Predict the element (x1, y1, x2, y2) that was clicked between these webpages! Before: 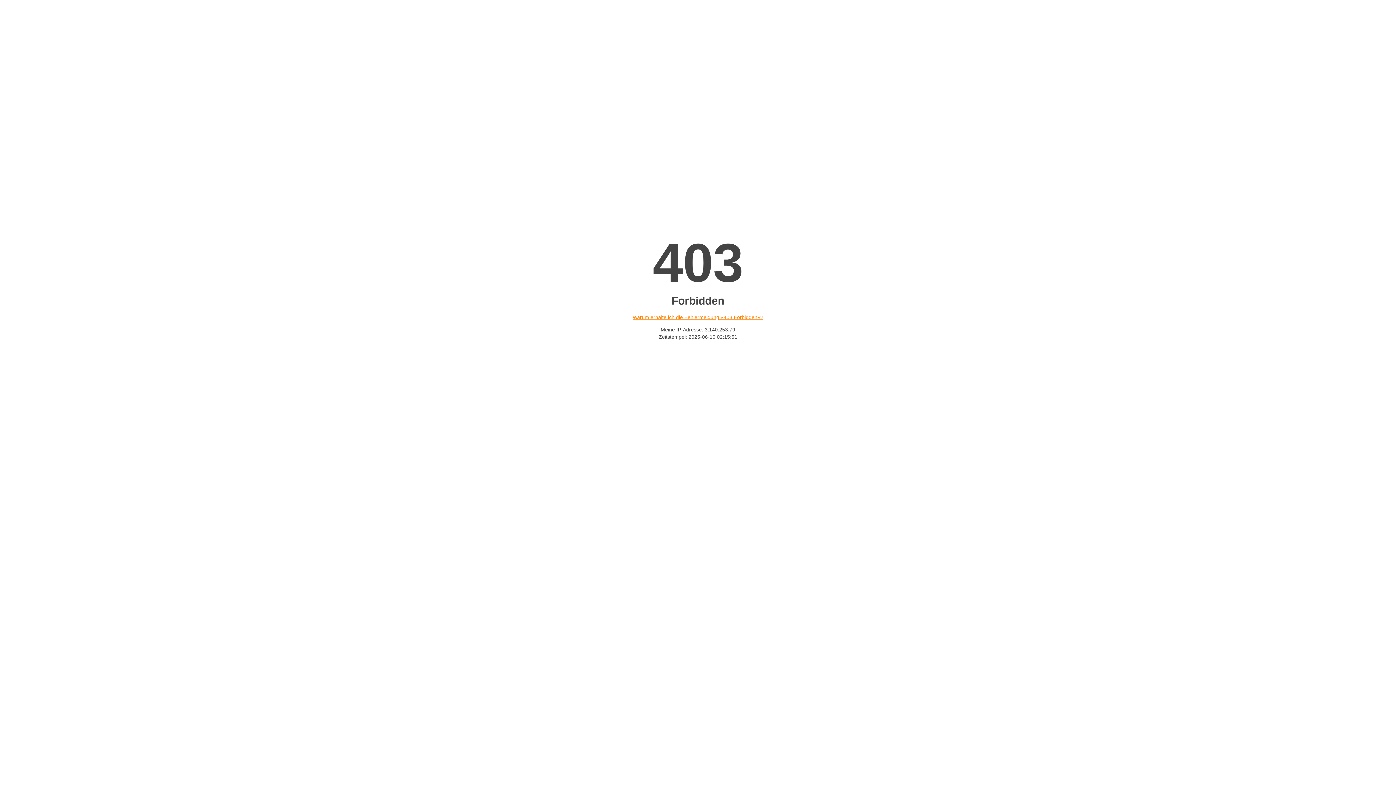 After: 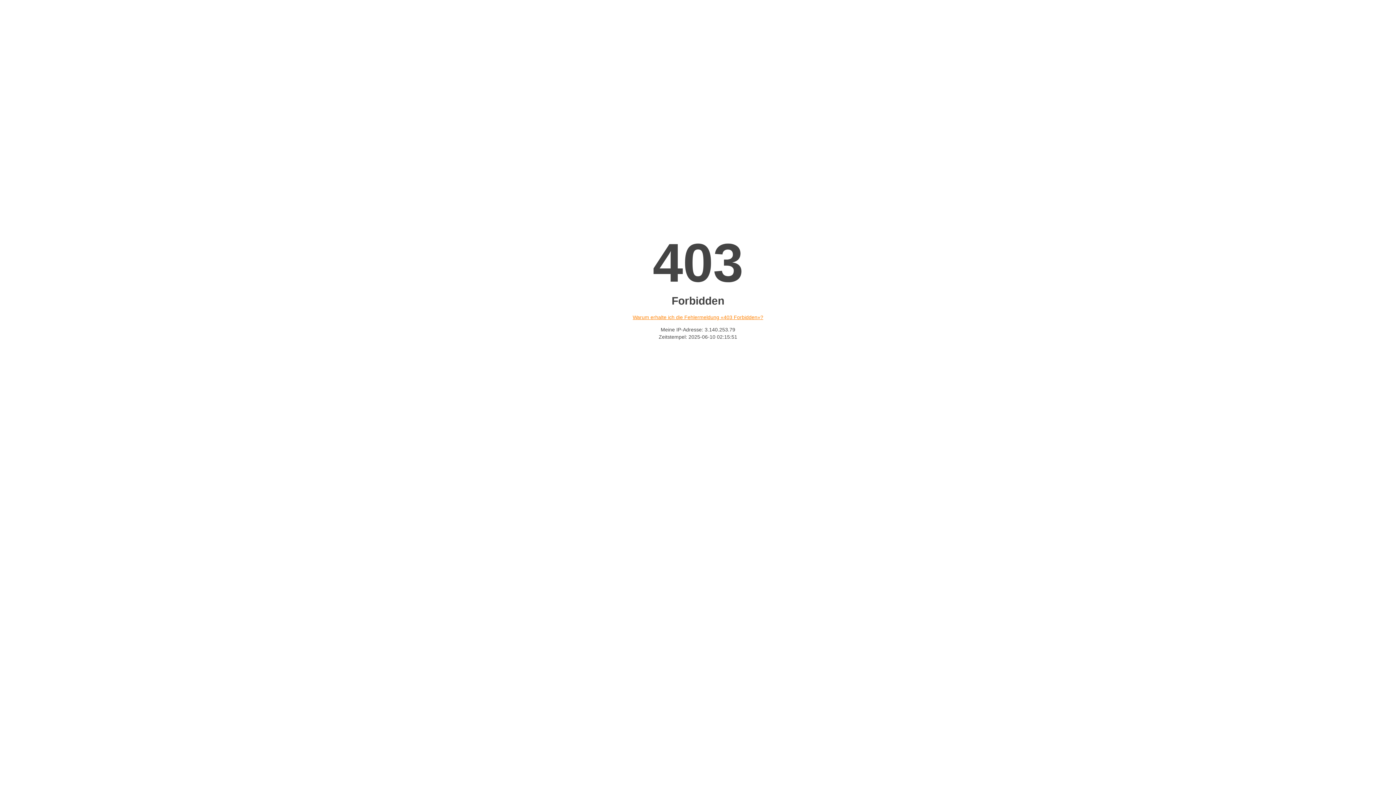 Action: bbox: (632, 314, 763, 320) label: Warum erhalte ich die Fehlermeldung «403 Forbidden»?